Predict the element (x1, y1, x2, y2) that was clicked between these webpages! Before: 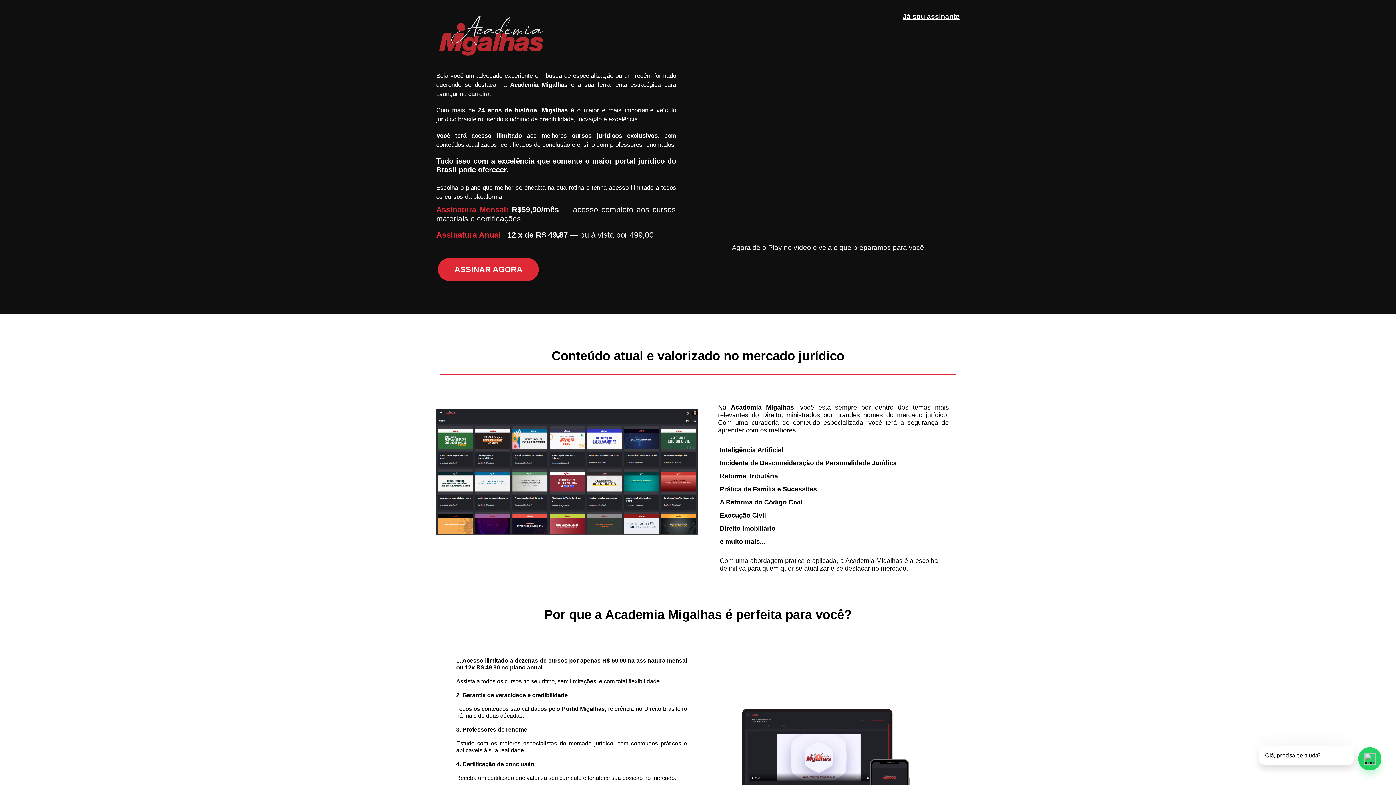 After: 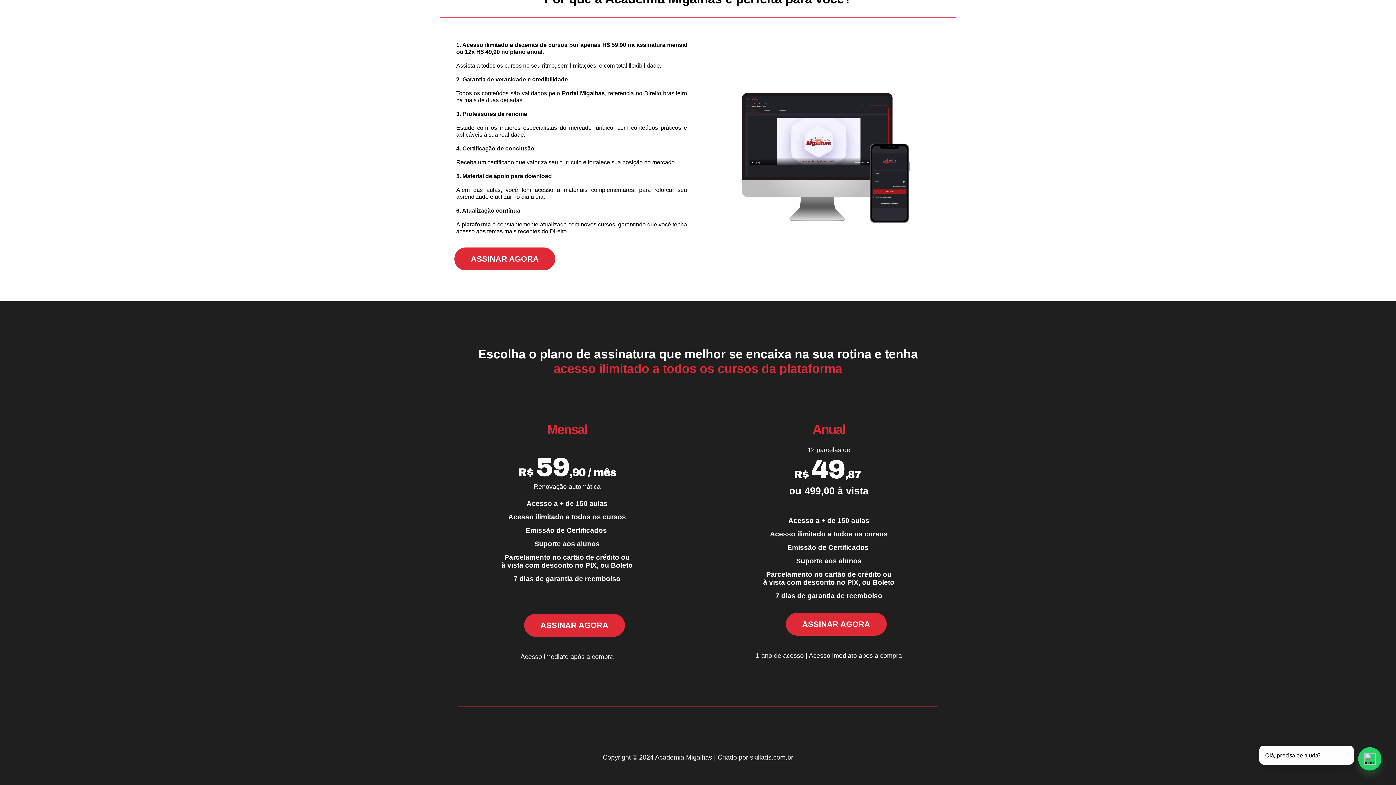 Action: bbox: (438, 258, 538, 281) label: ASSINAR AGORA